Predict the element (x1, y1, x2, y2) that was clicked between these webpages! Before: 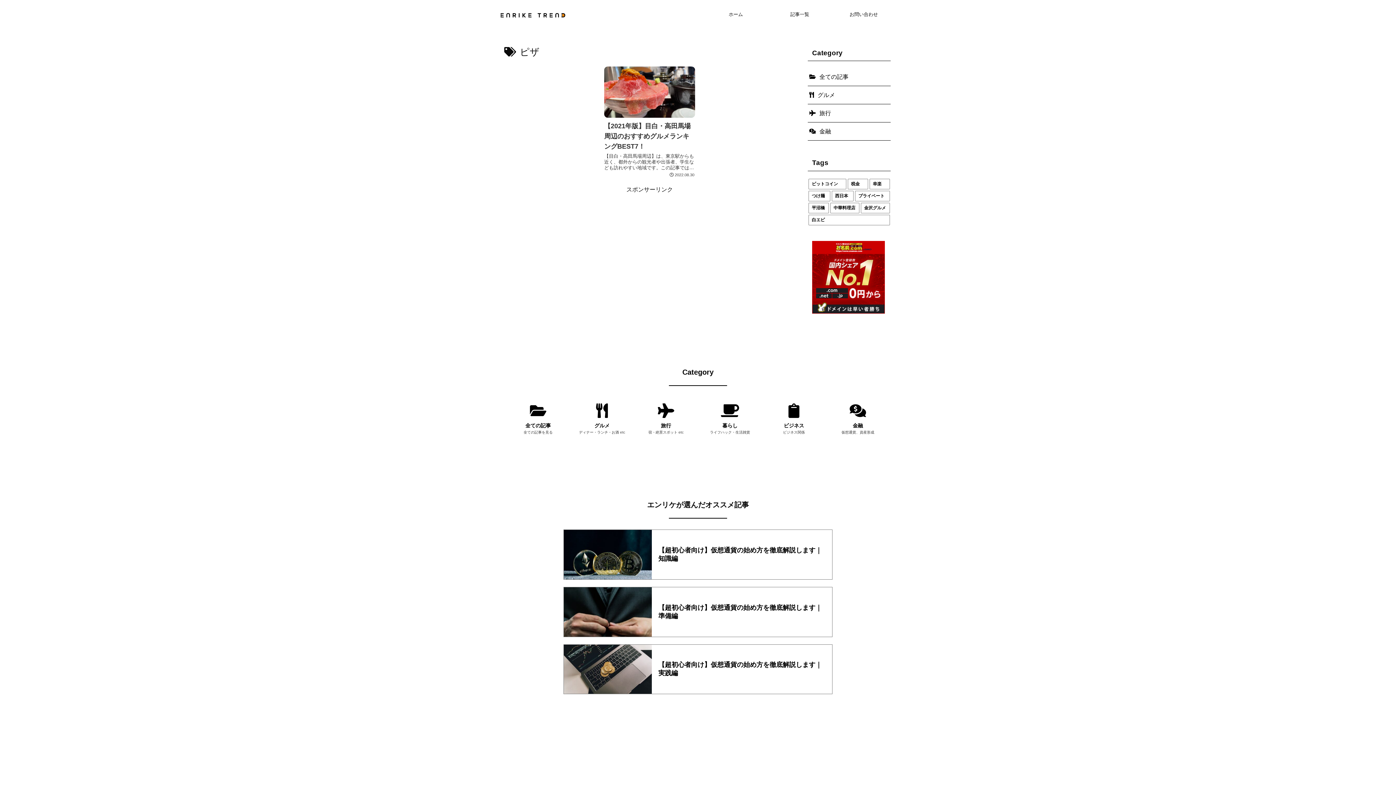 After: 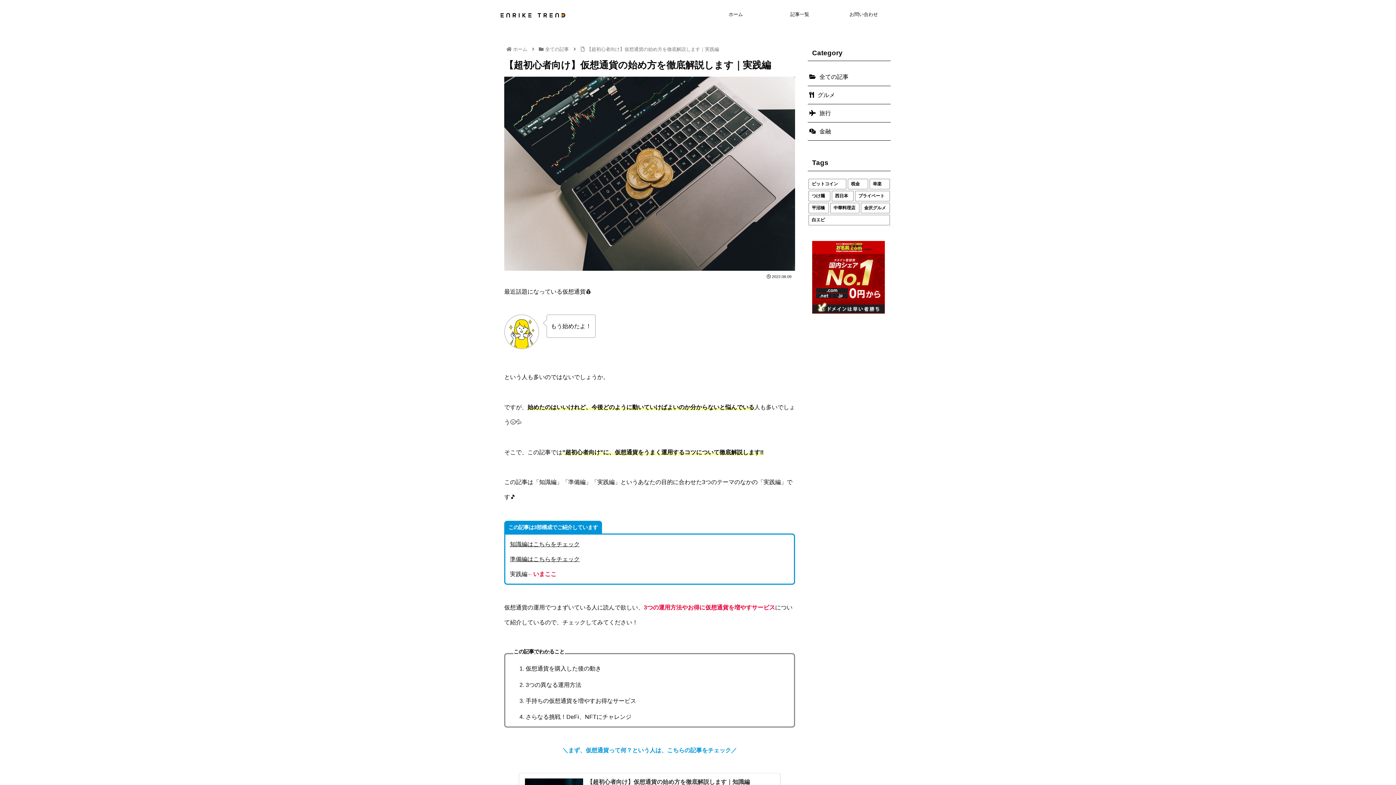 Action: label: 【超初心者向け】仮想通貨の始め方を徹底解説します｜実践編 bbox: (563, 644, 832, 694)